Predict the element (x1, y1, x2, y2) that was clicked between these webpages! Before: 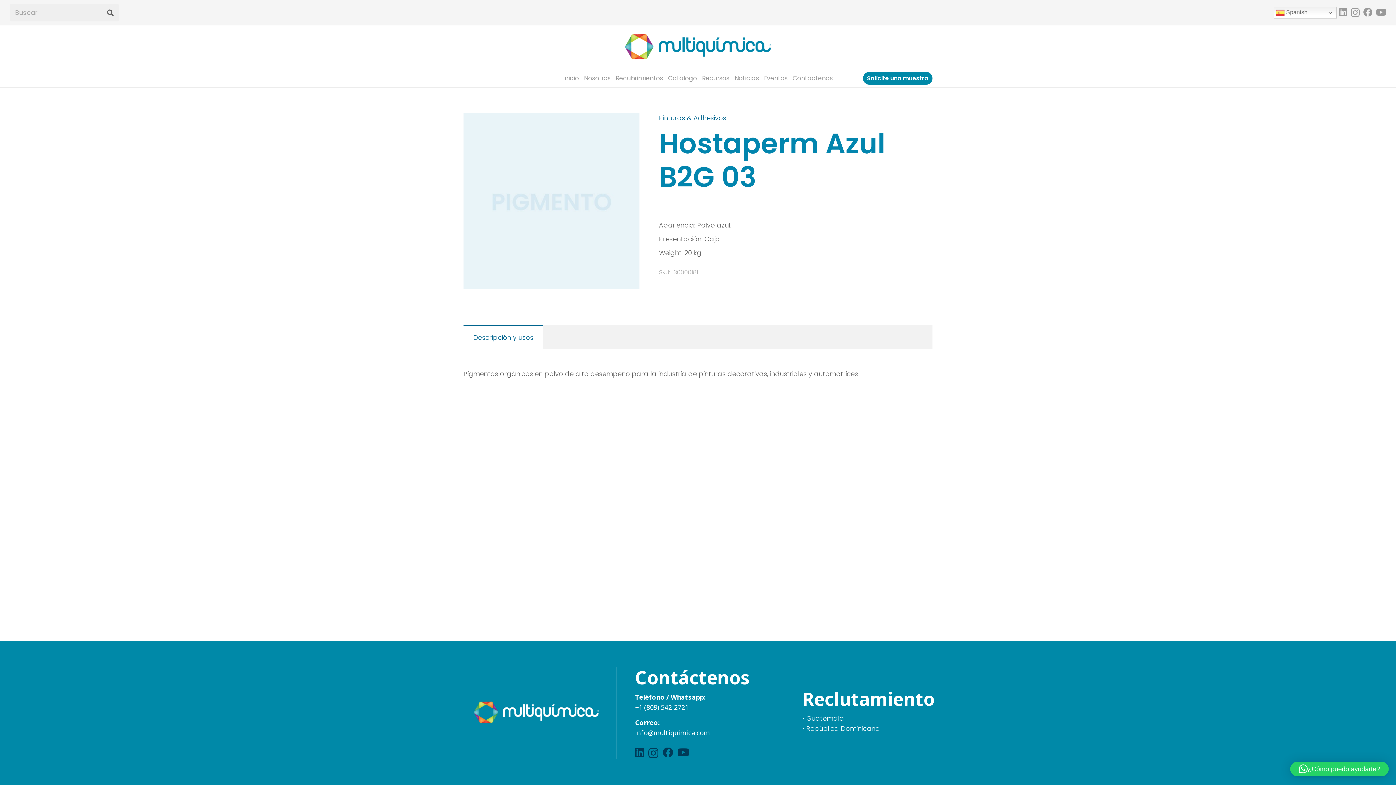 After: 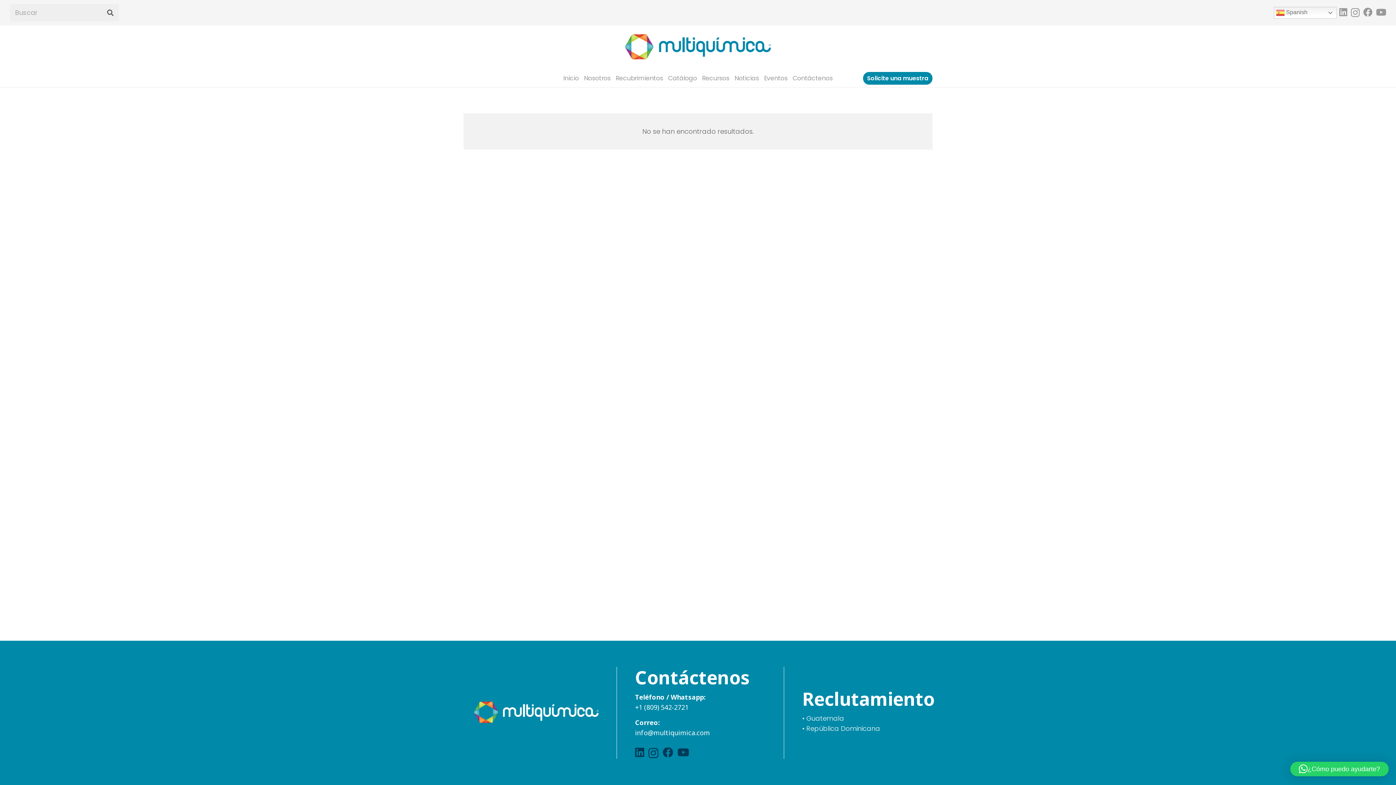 Action: label: Buscar bbox: (107, 6, 113, 19)